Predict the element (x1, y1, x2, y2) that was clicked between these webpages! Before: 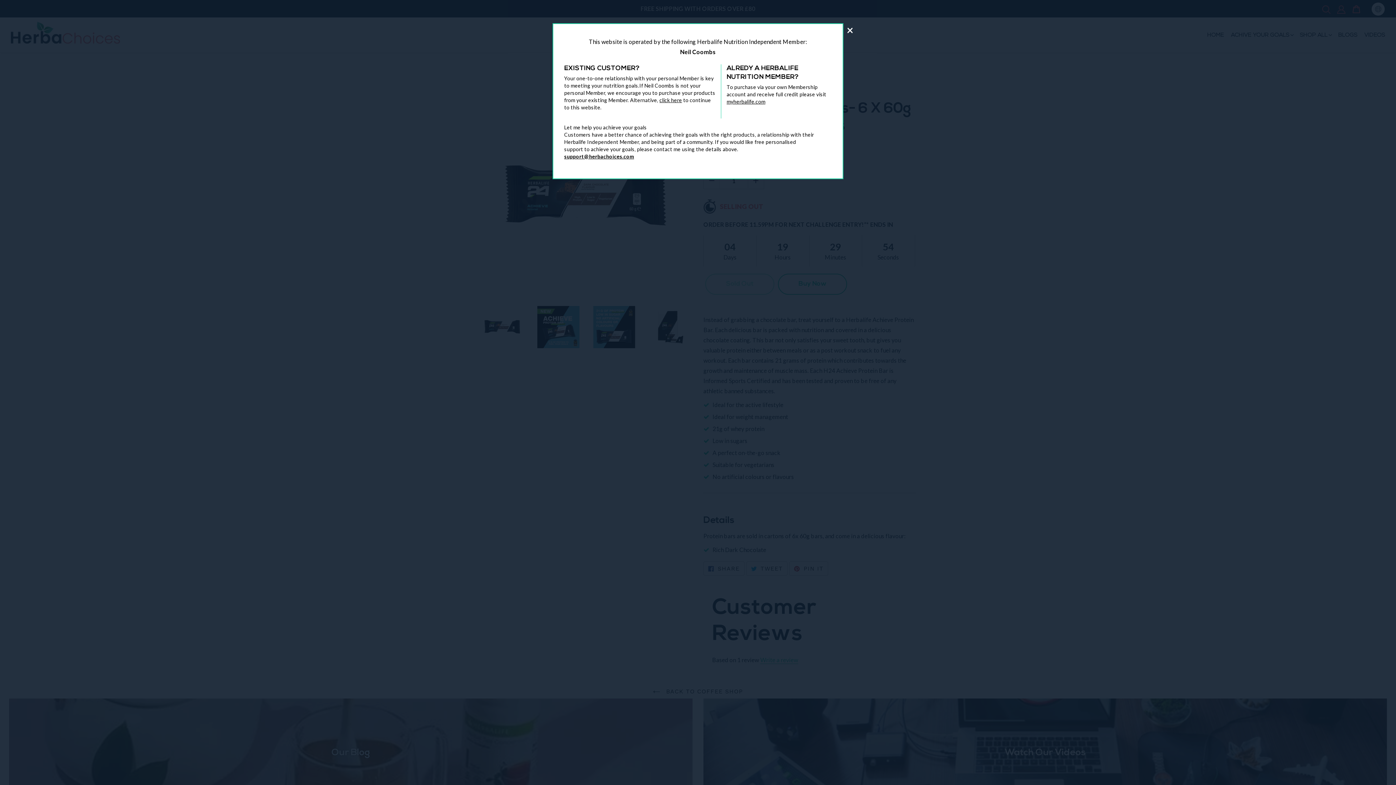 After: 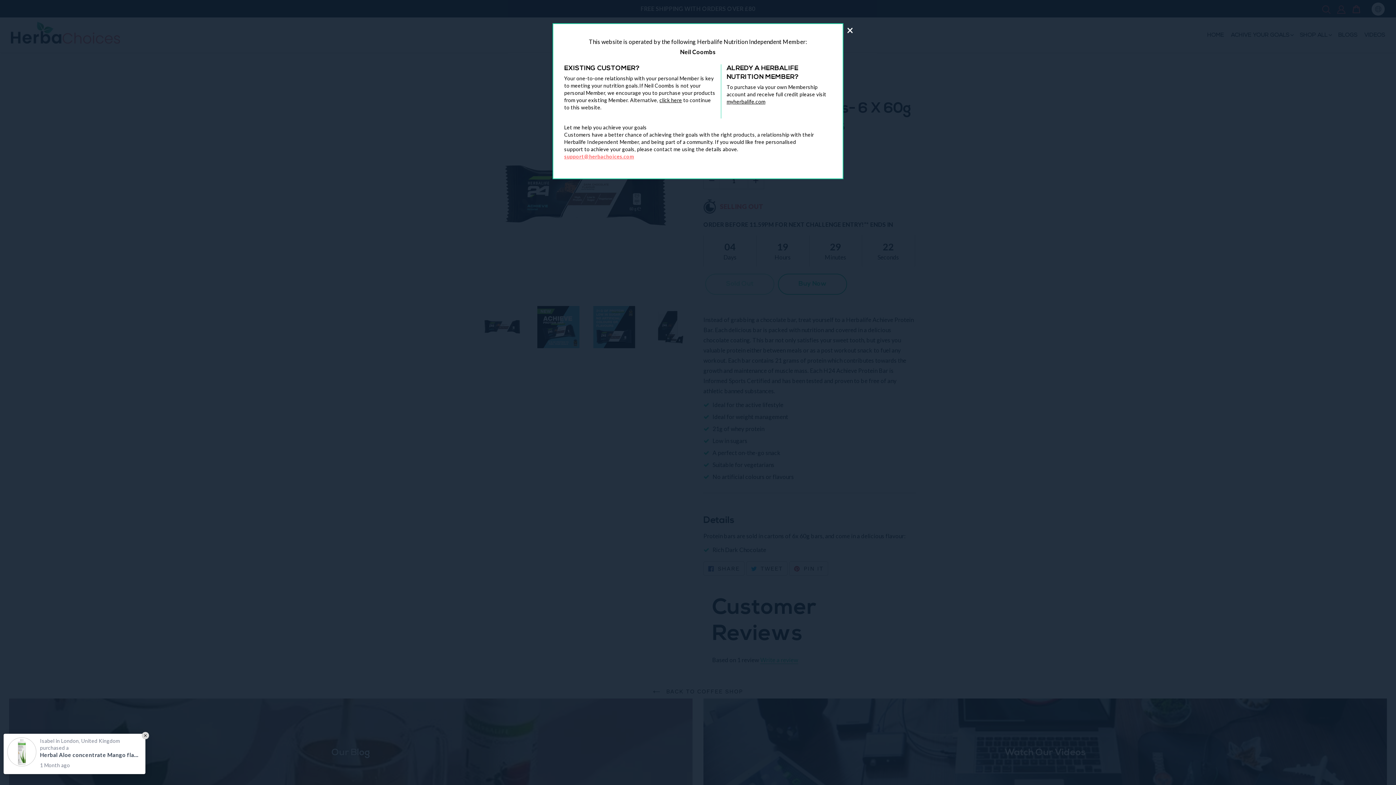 Action: bbox: (564, 153, 634, 159) label: support@herbachoices.com